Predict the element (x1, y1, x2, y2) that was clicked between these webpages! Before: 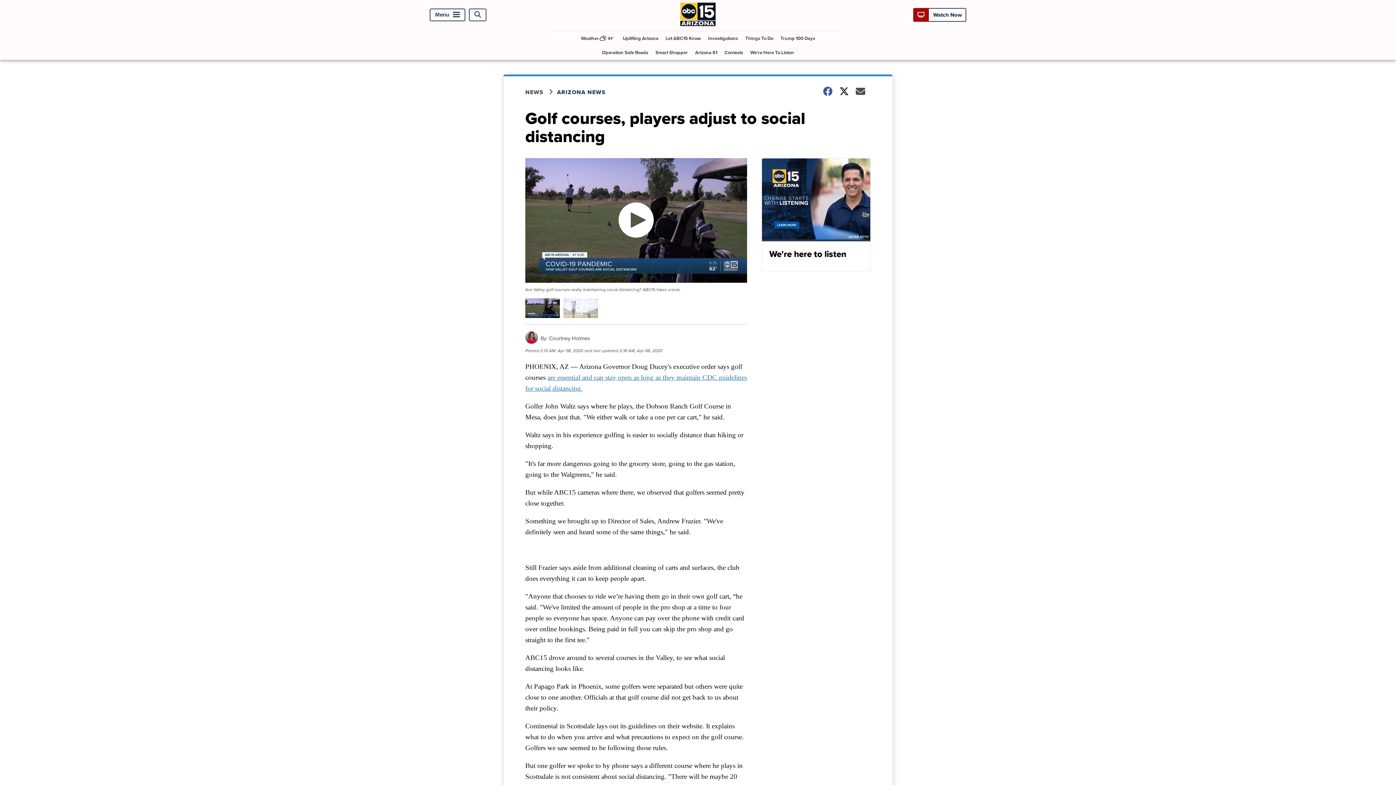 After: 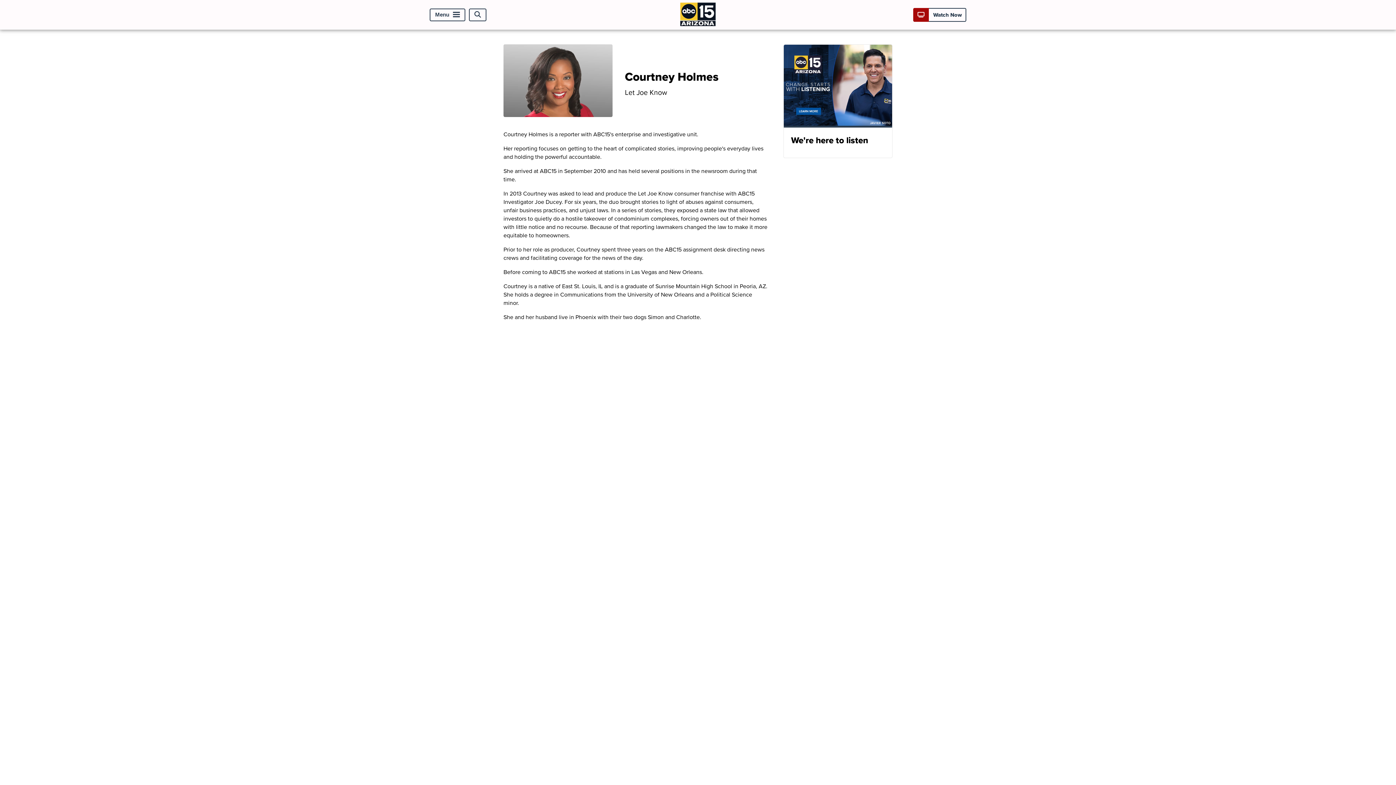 Action: bbox: (525, 337, 538, 346)